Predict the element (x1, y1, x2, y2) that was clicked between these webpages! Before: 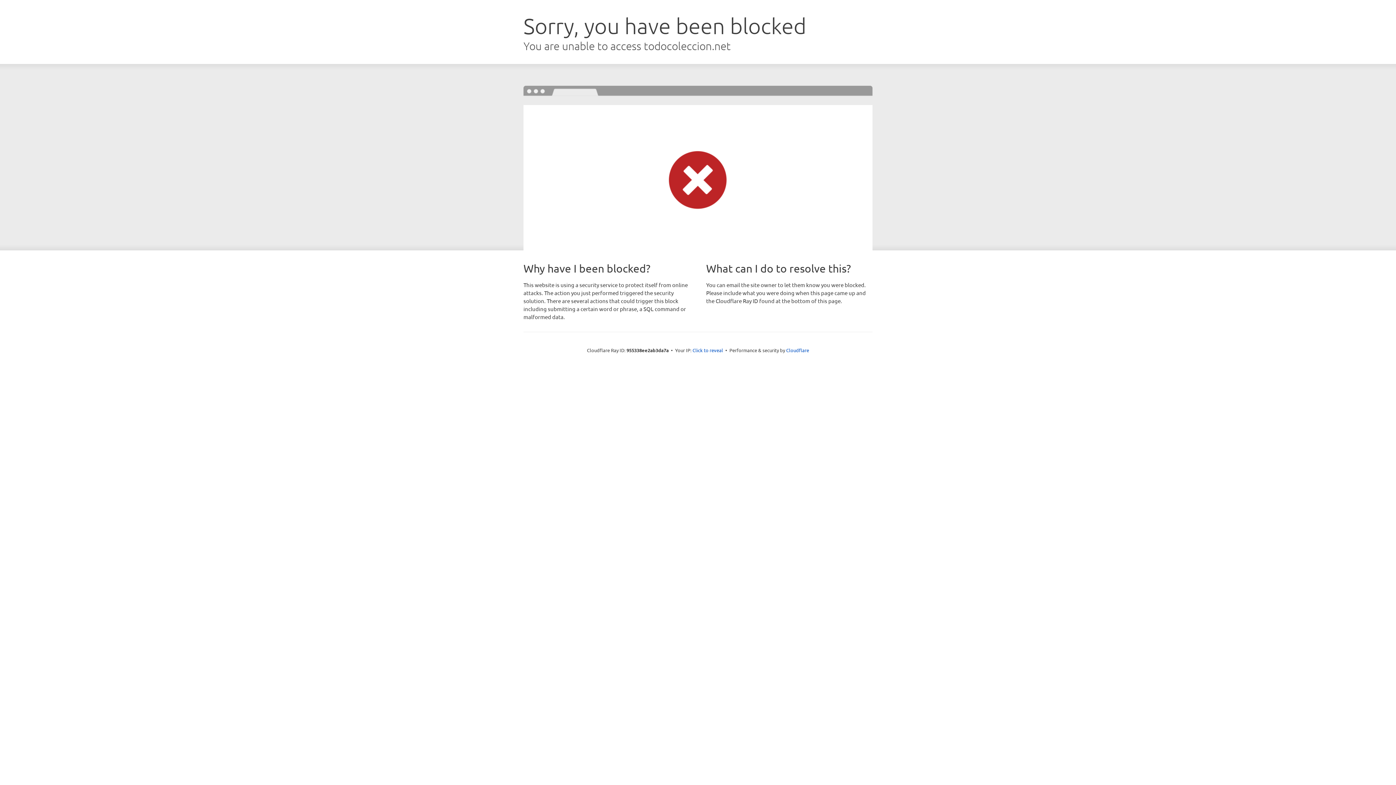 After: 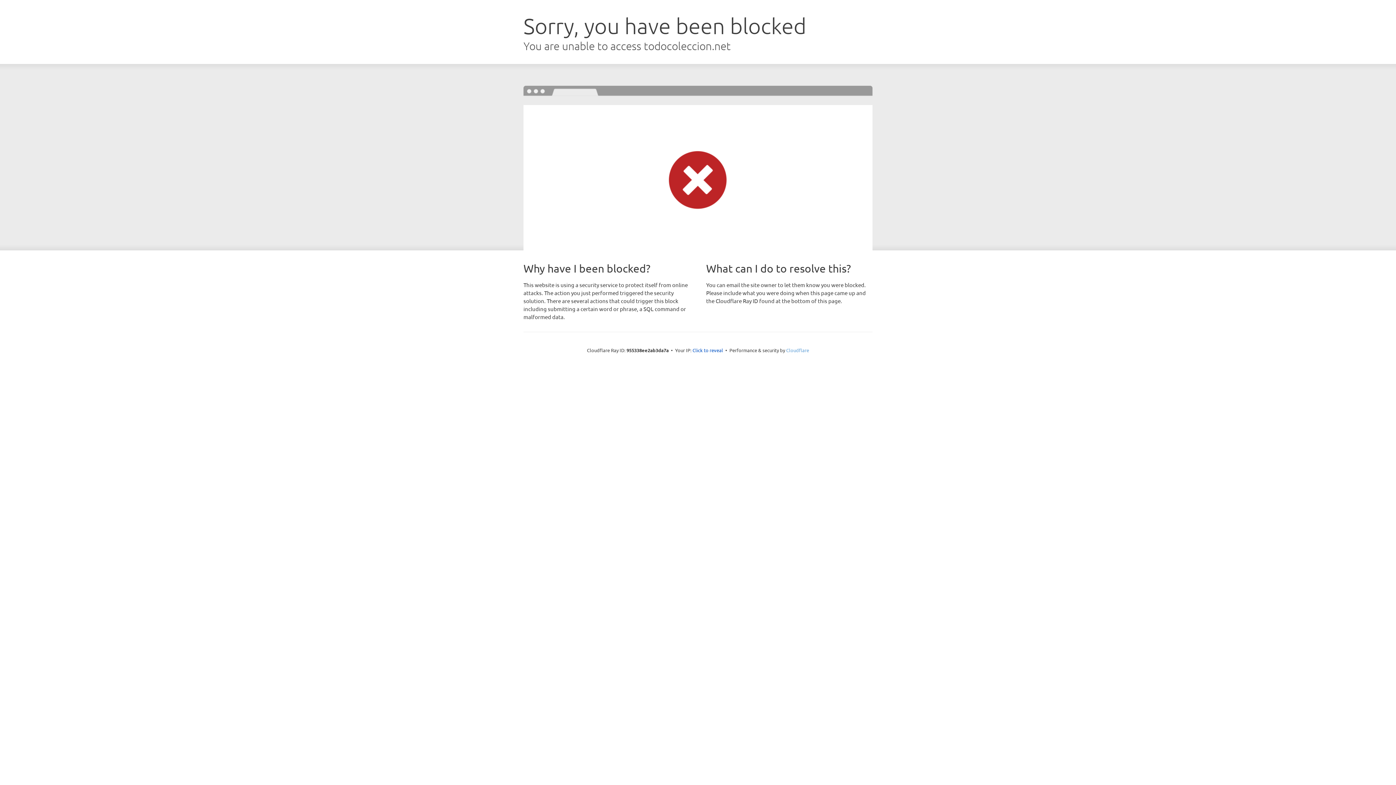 Action: bbox: (786, 347, 809, 353) label: Cloudflare